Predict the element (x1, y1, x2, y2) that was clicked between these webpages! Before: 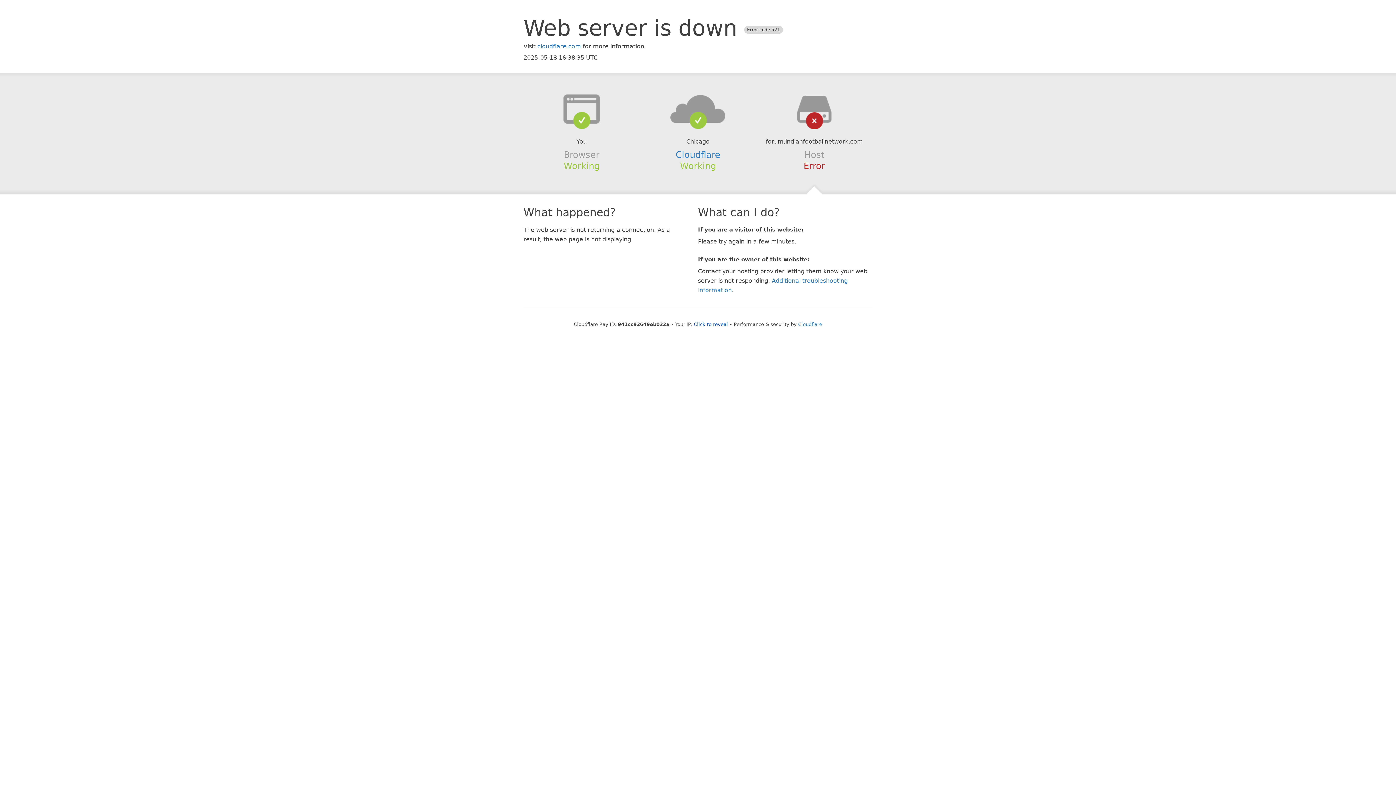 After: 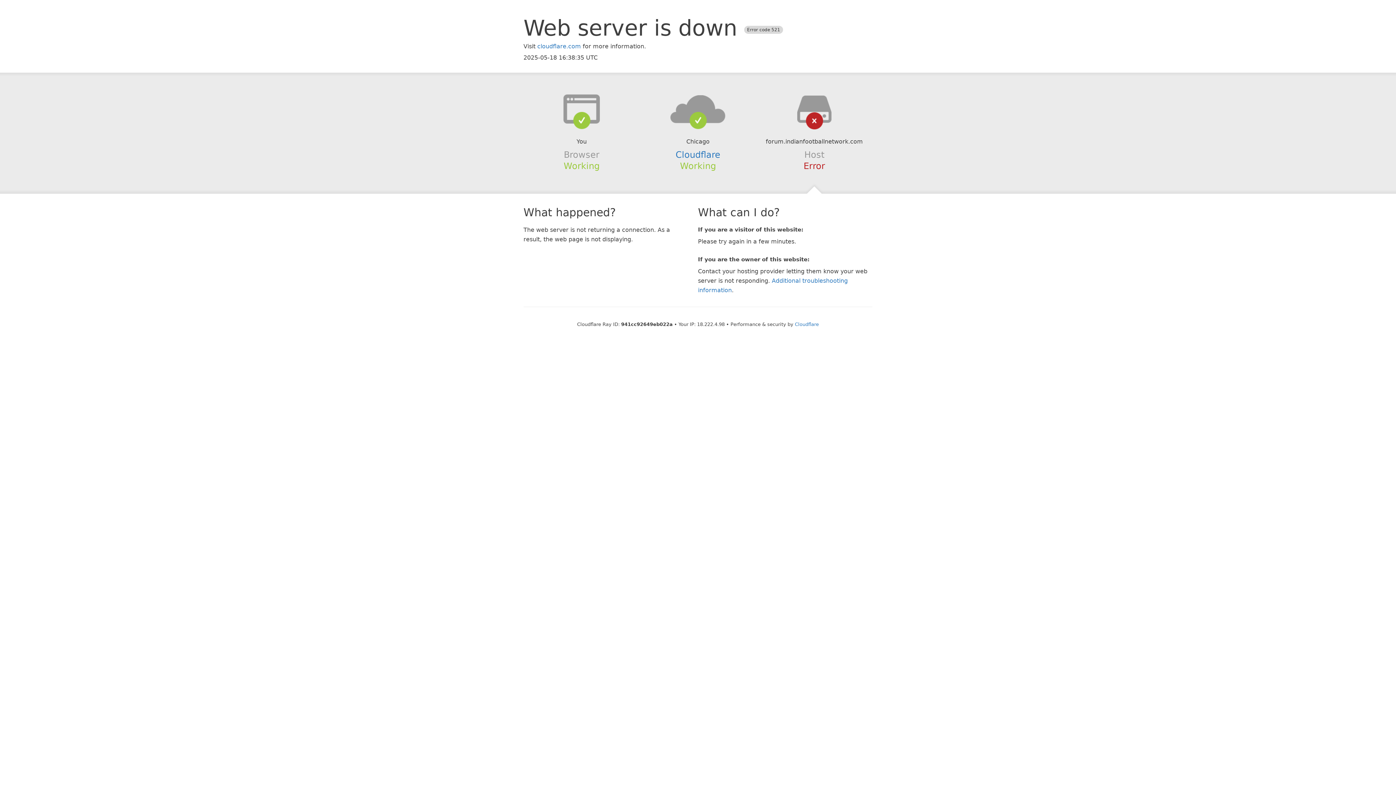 Action: bbox: (694, 321, 728, 327) label: Click to reveal